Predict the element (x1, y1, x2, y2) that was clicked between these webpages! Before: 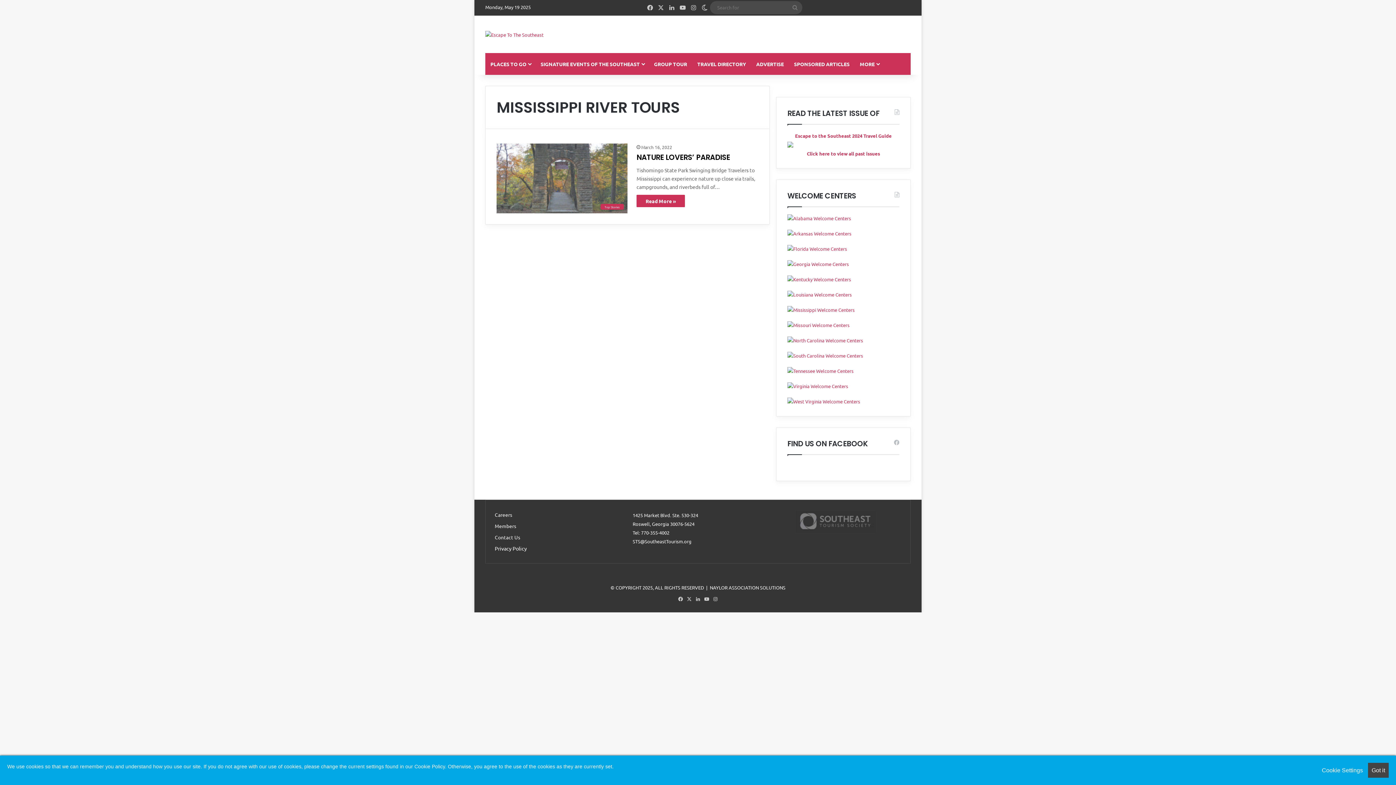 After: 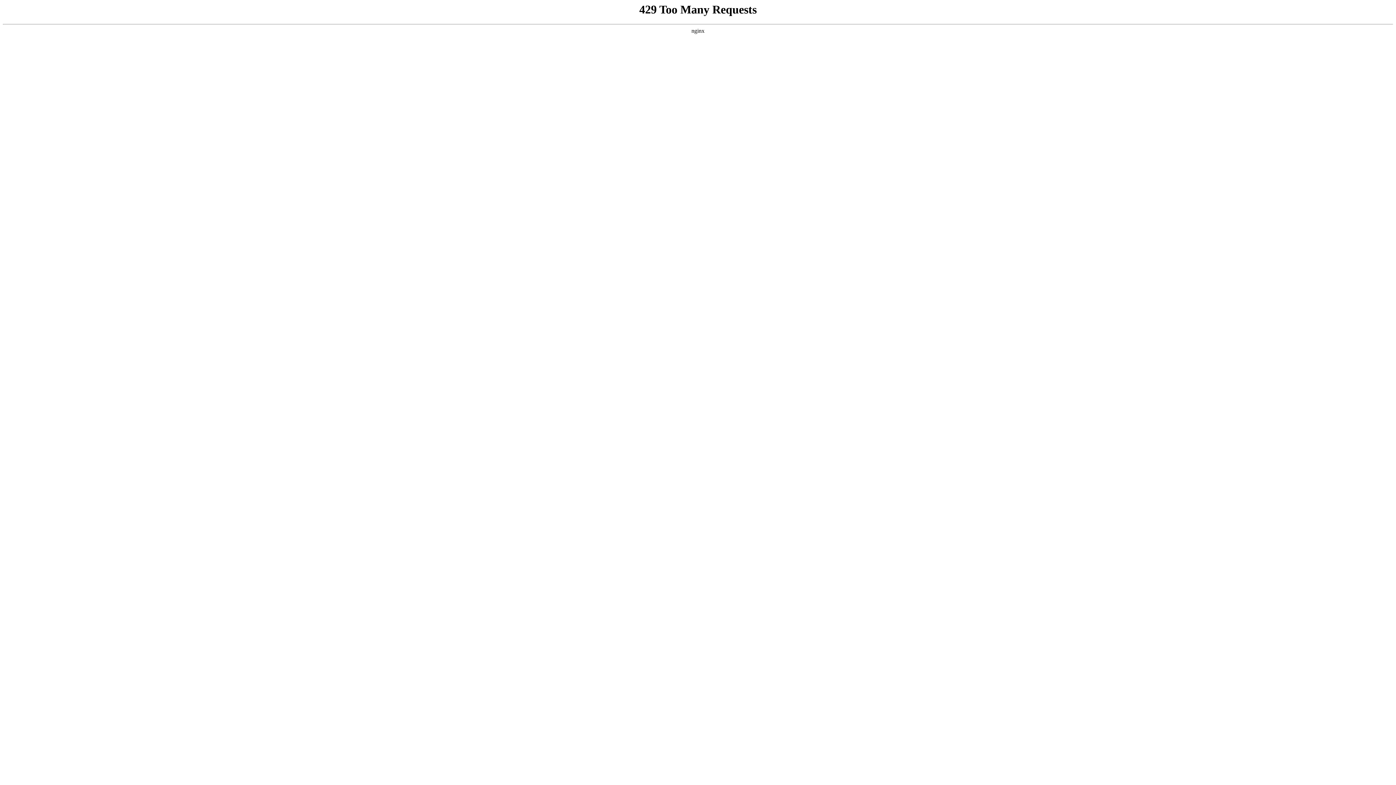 Action: bbox: (535, 53, 649, 74) label: SIGNATURE EVENTS OF THE SOUTHEAST